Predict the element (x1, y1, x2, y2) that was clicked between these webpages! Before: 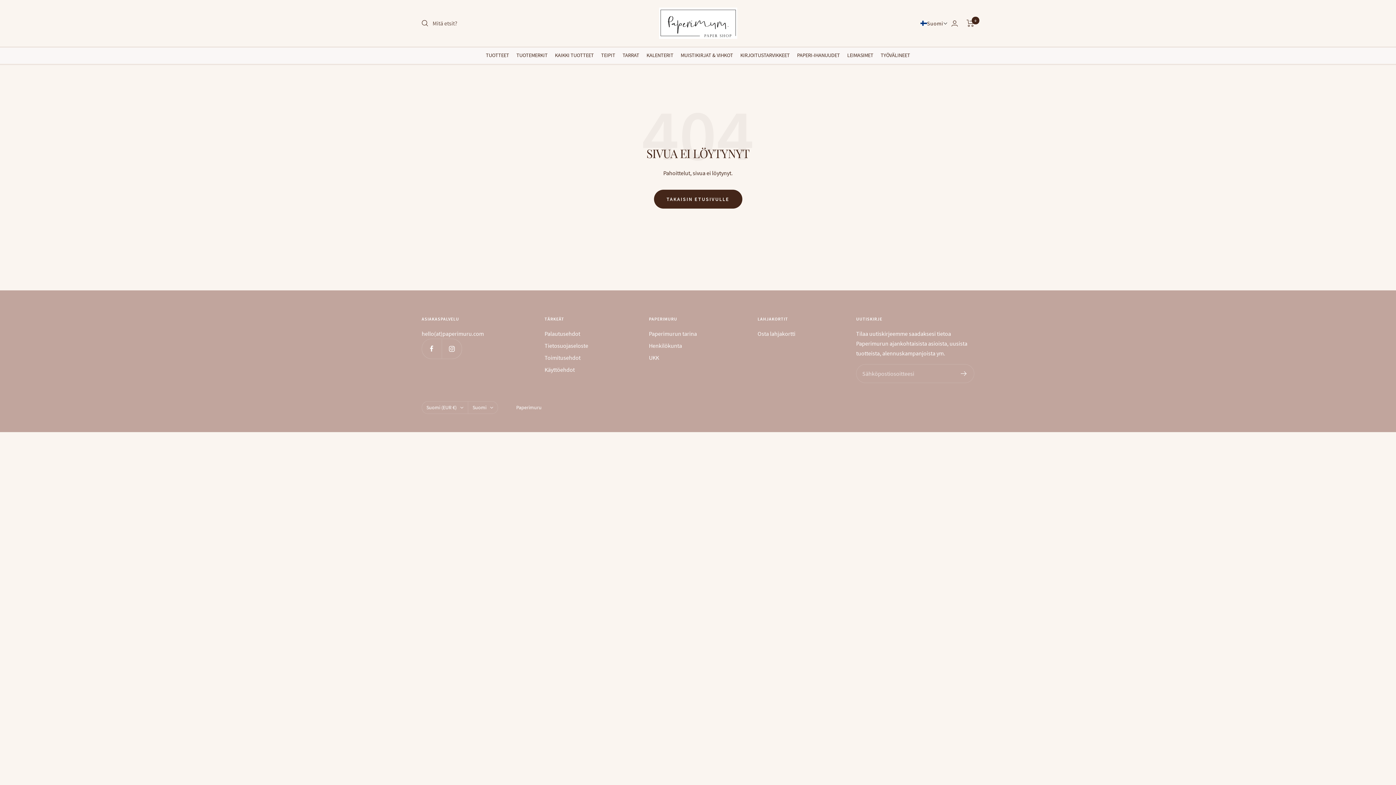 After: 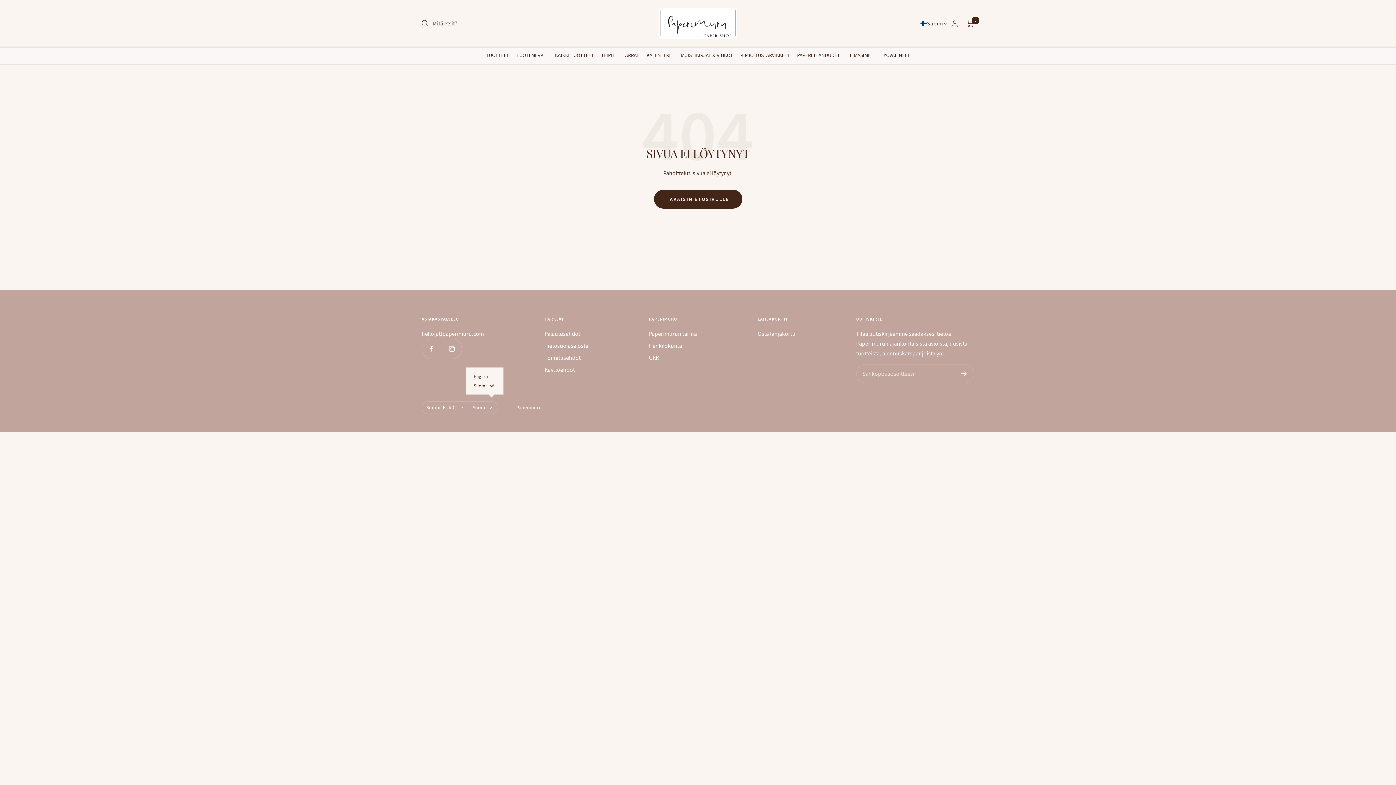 Action: label: Suomi bbox: (468, 401, 498, 414)